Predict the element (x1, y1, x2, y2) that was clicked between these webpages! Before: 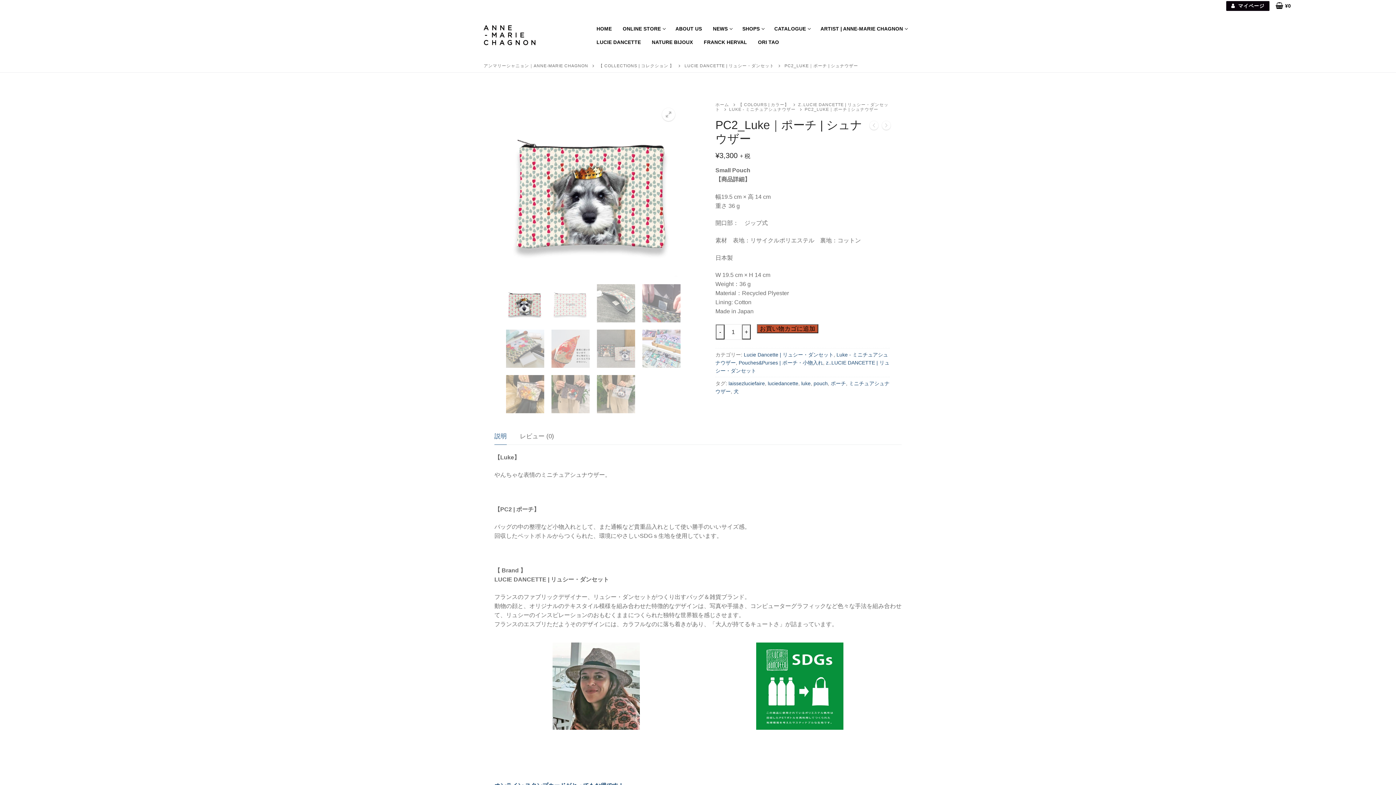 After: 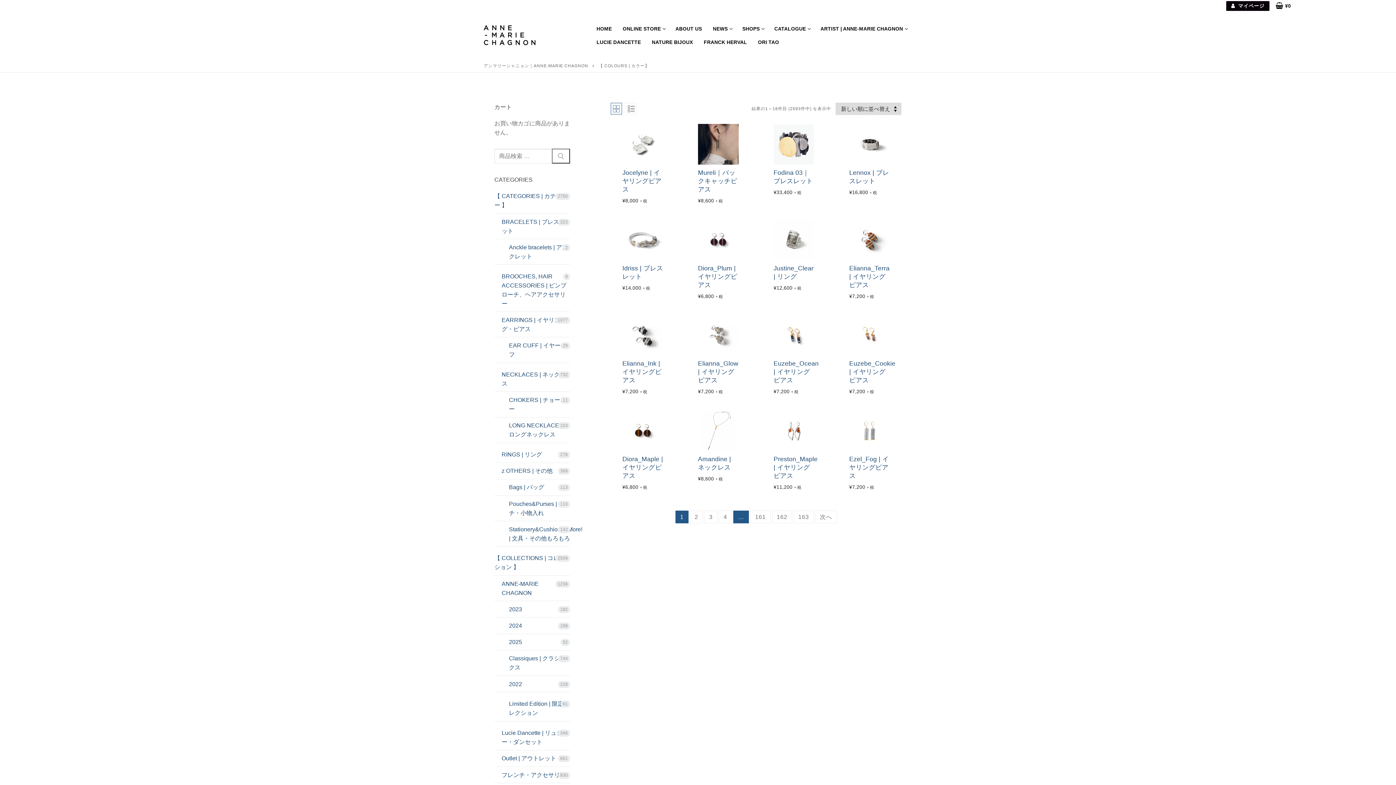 Action: bbox: (738, 102, 798, 106) label: 【 COLOURS | カラー】